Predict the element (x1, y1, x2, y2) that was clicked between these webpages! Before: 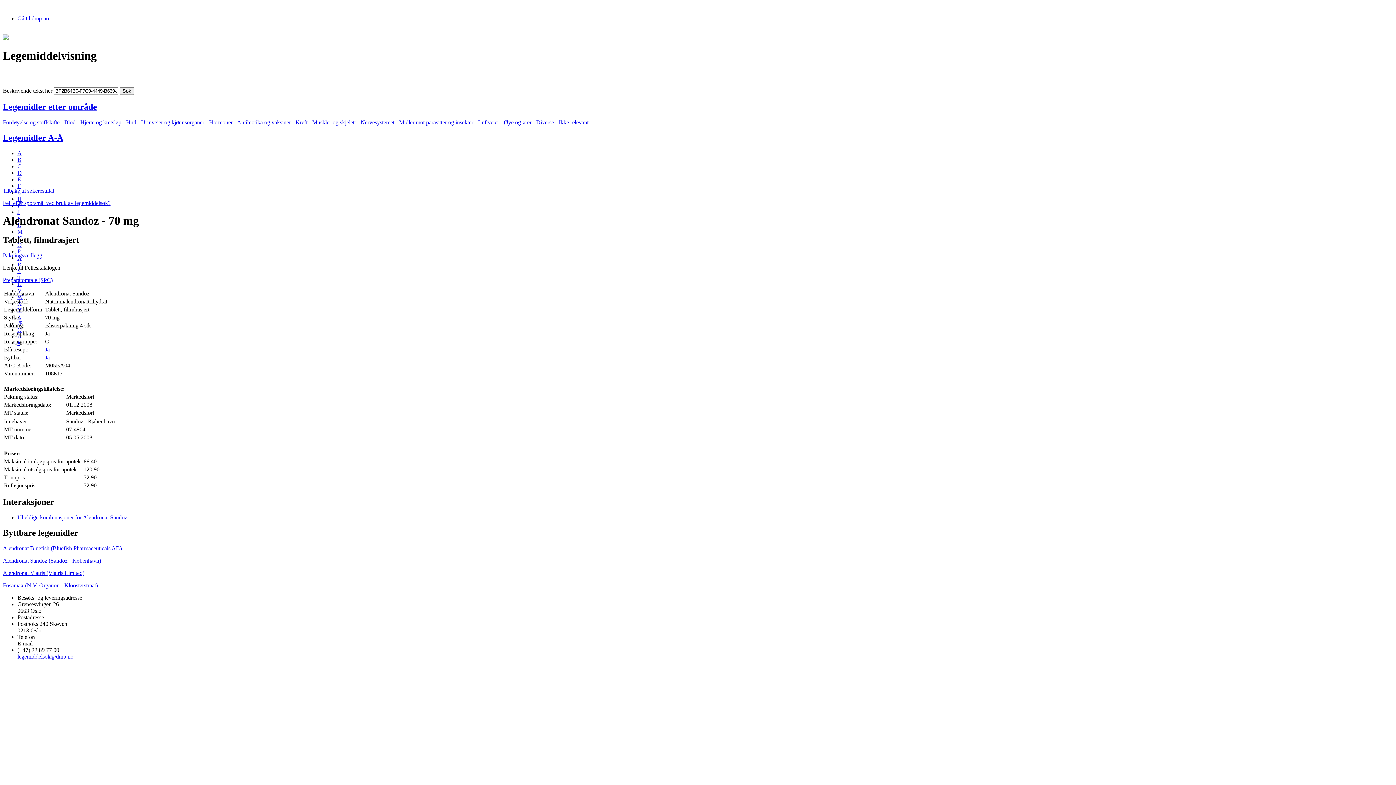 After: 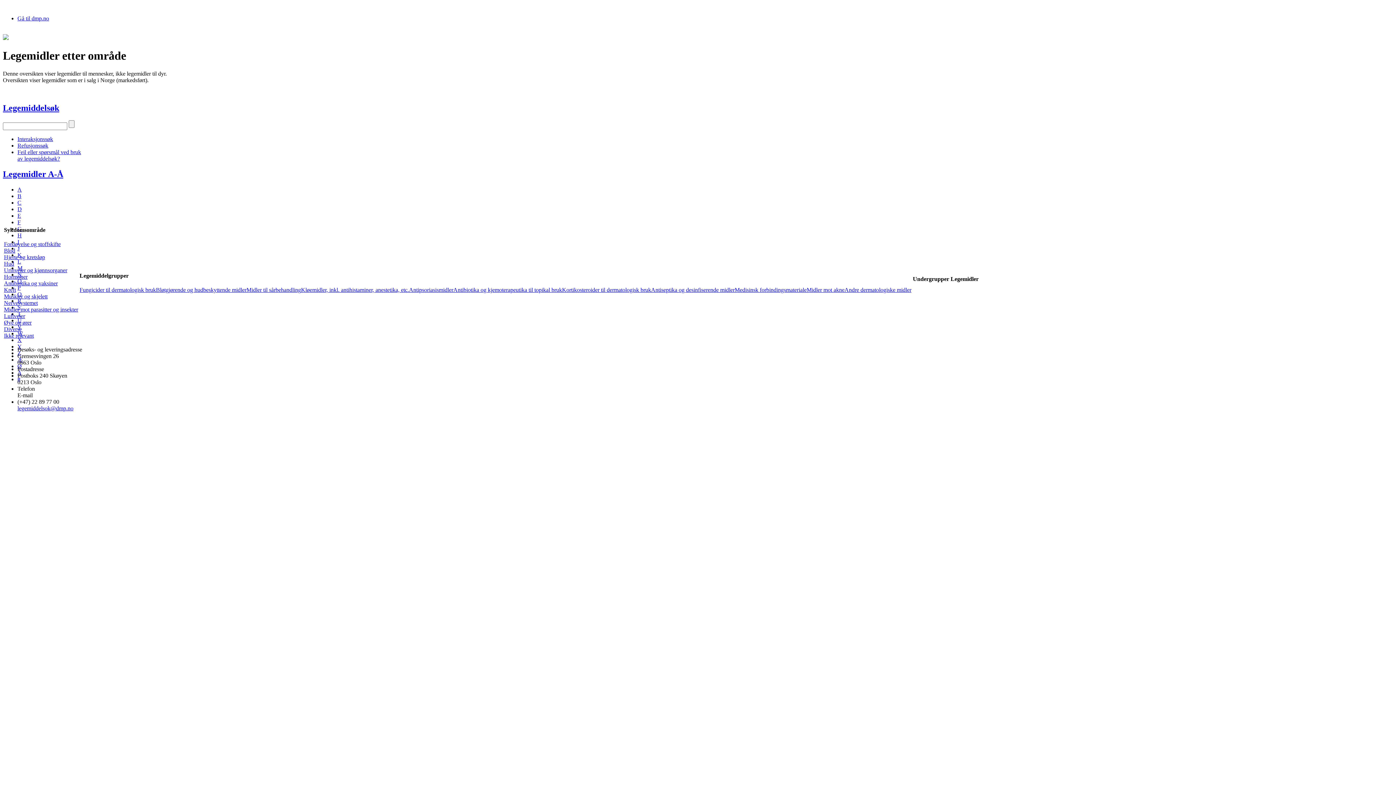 Action: bbox: (126, 119, 136, 125) label: Hud